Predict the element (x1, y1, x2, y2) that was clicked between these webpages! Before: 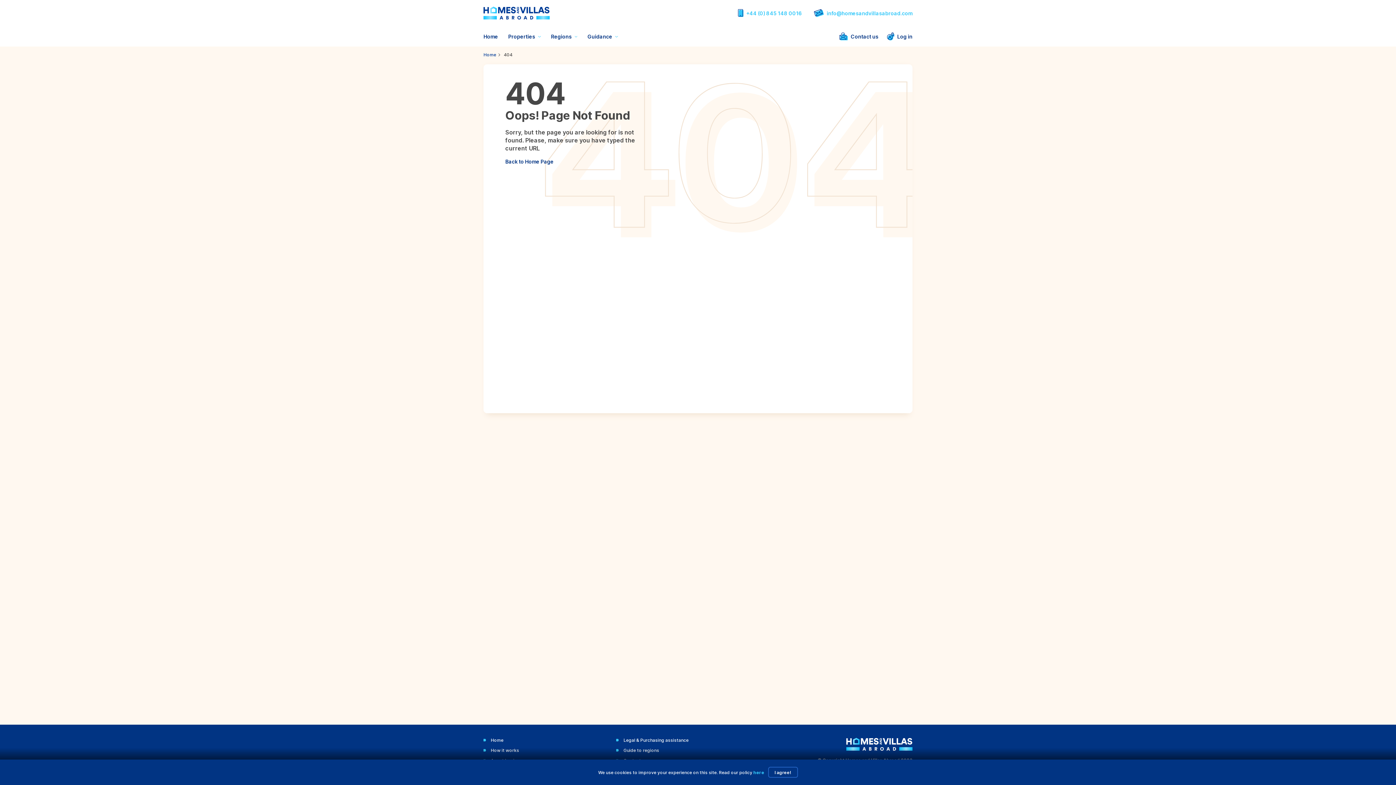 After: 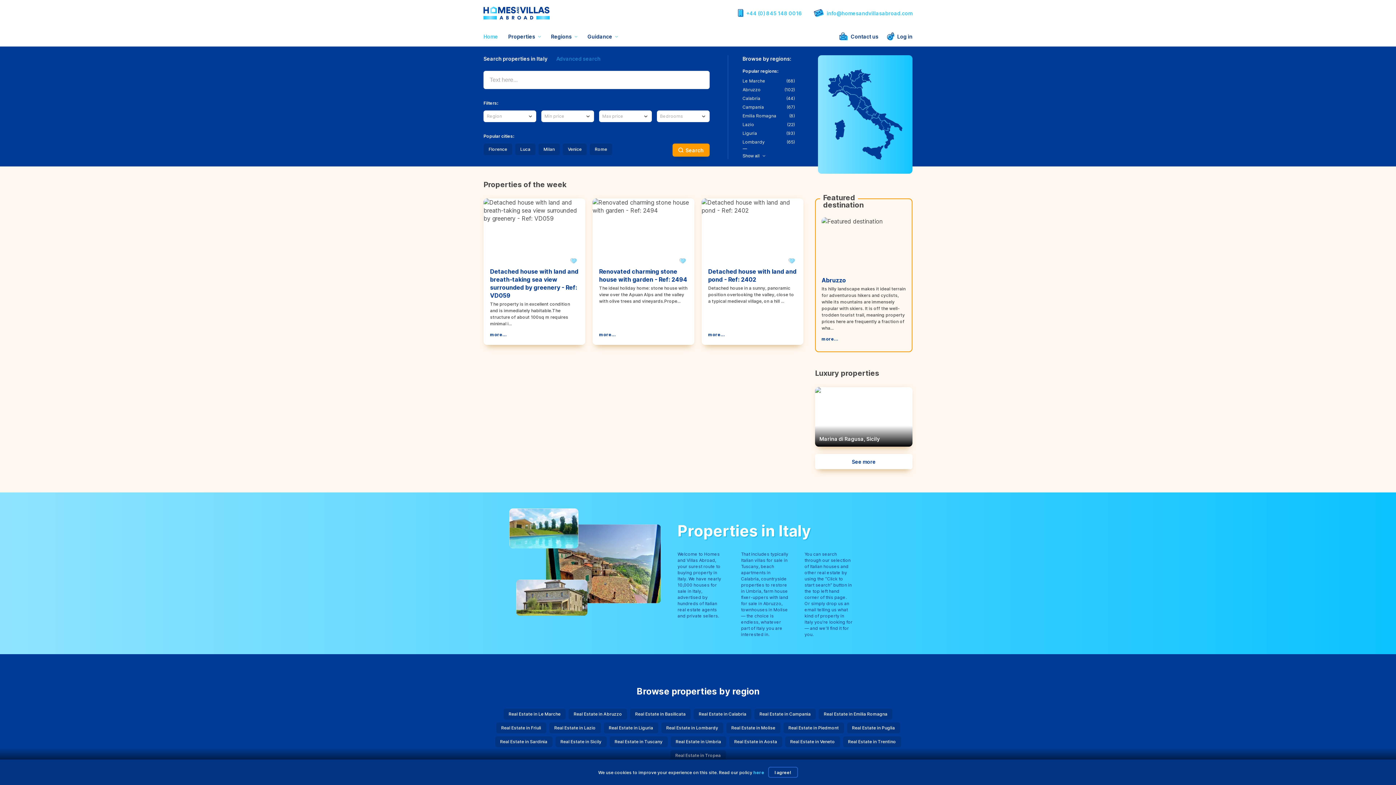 Action: label: Home bbox: (483, 29, 503, 43)